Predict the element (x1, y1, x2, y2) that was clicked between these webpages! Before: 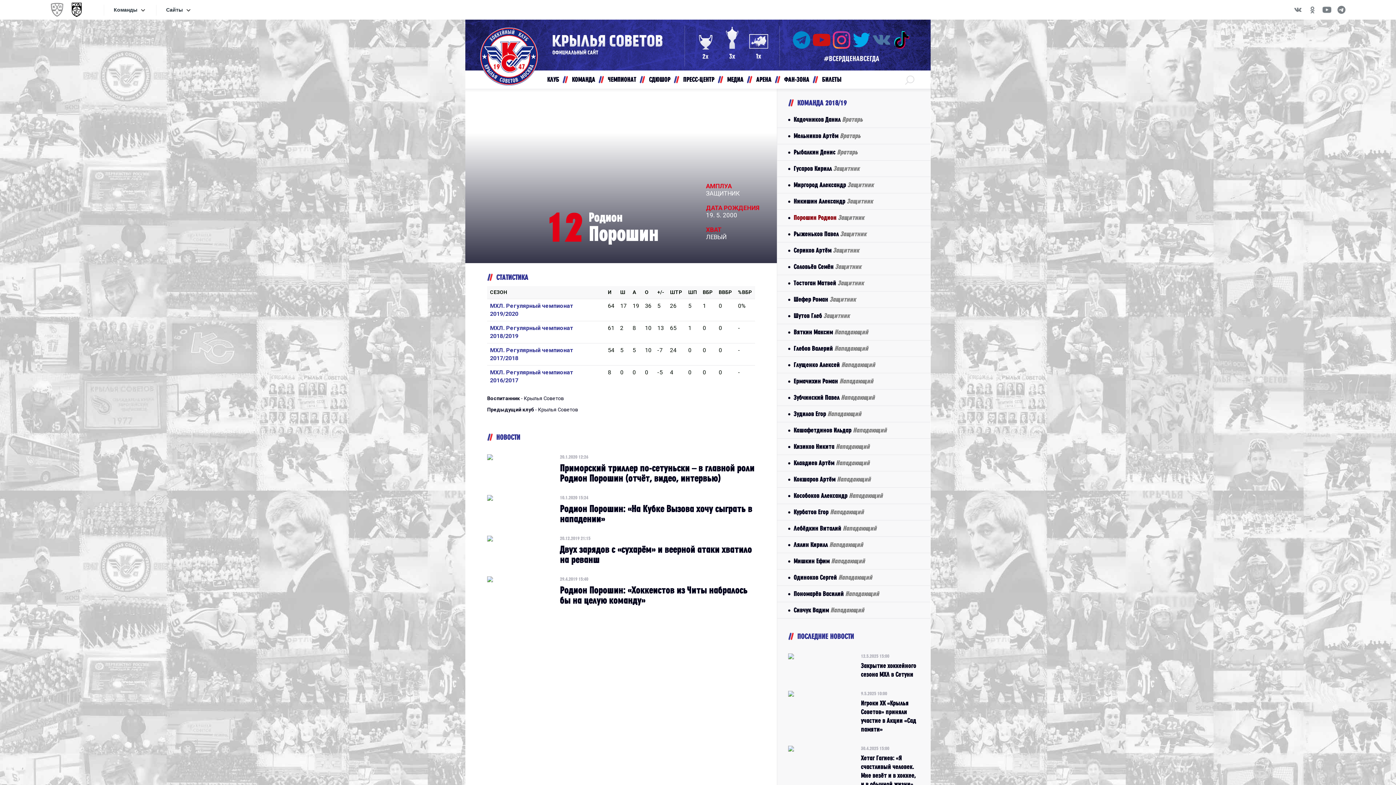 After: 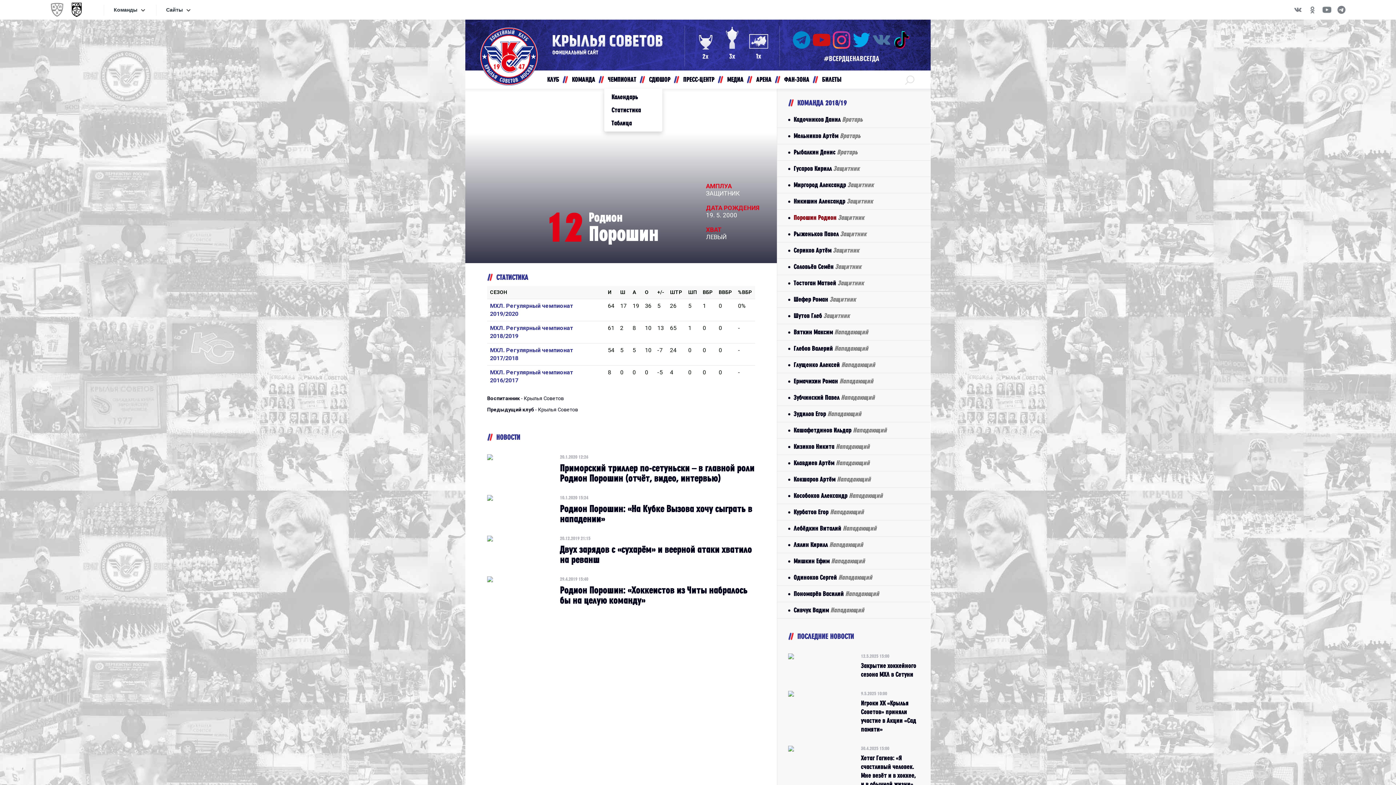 Action: label: ЧЕМПИОНАТ bbox: (604, 70, 640, 88)